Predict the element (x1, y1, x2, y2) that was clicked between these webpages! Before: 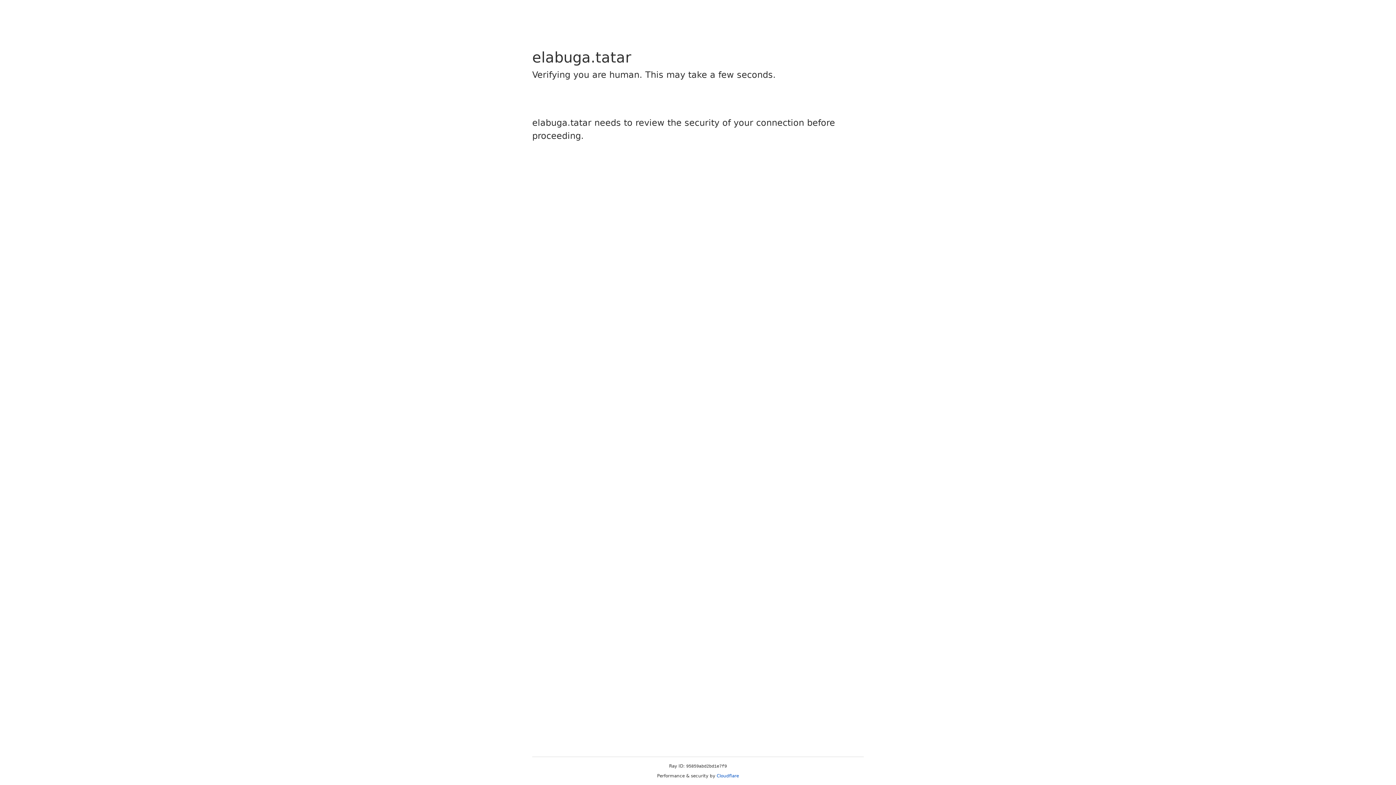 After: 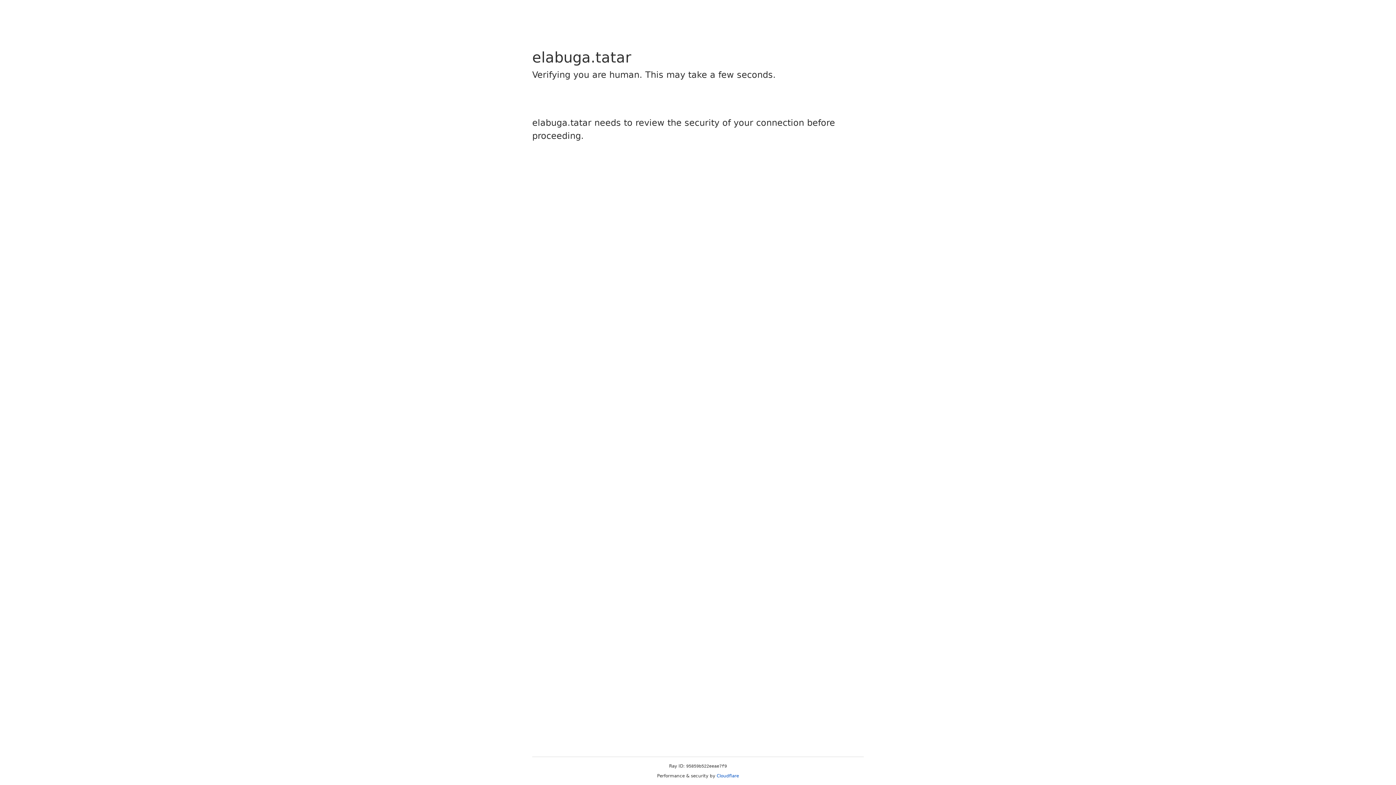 Action: bbox: (716, 773, 739, 778) label: Cloudflare